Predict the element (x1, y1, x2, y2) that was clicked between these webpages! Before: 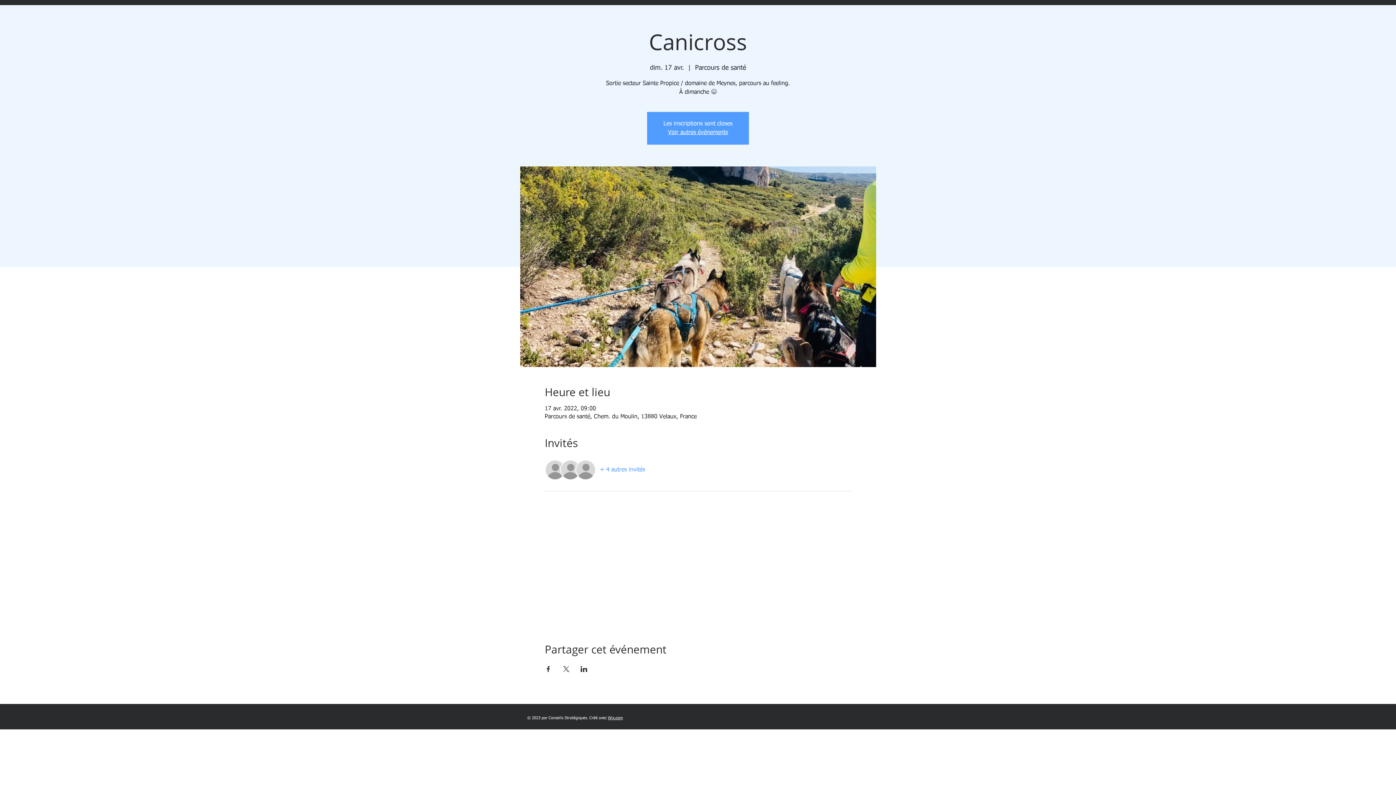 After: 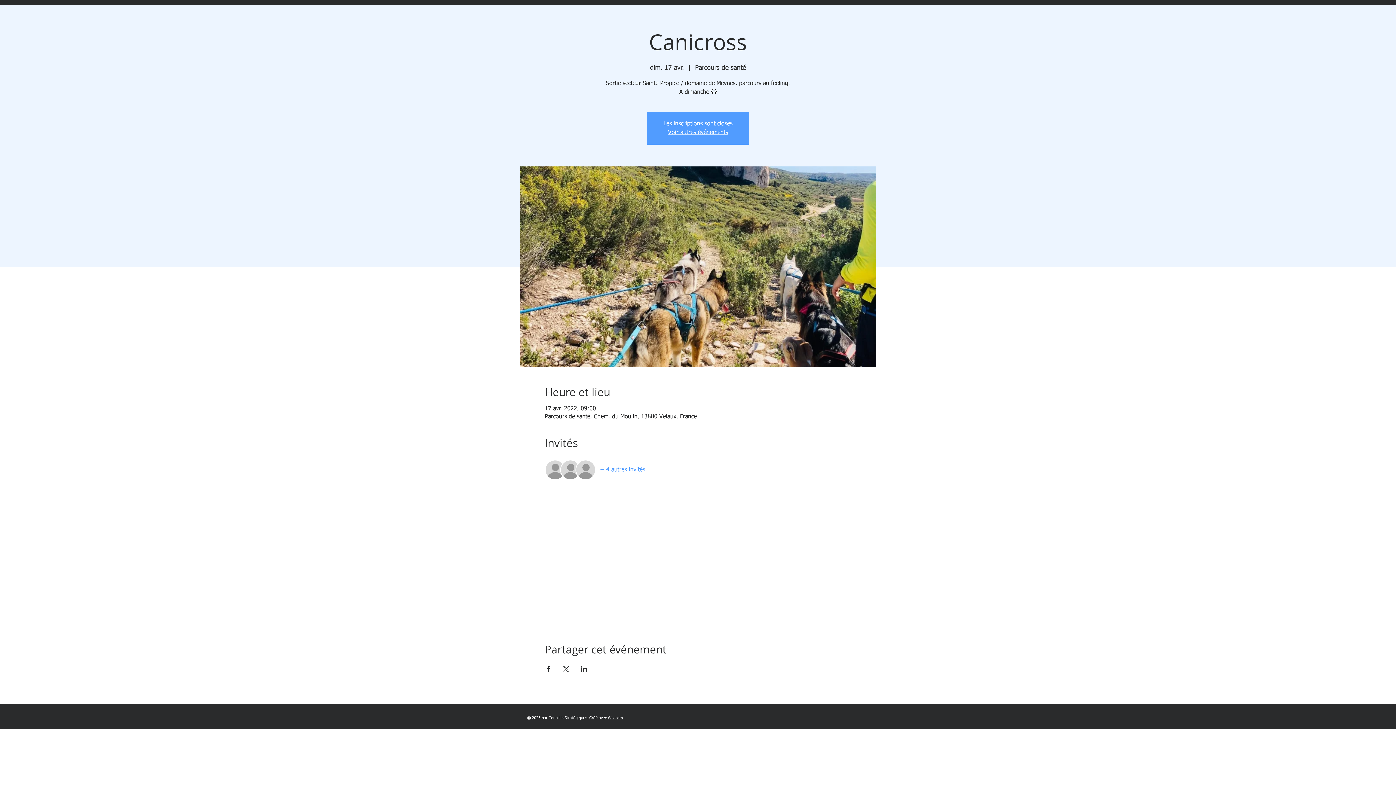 Action: label: Partager l'événement sur LinkedIn bbox: (580, 666, 587, 672)